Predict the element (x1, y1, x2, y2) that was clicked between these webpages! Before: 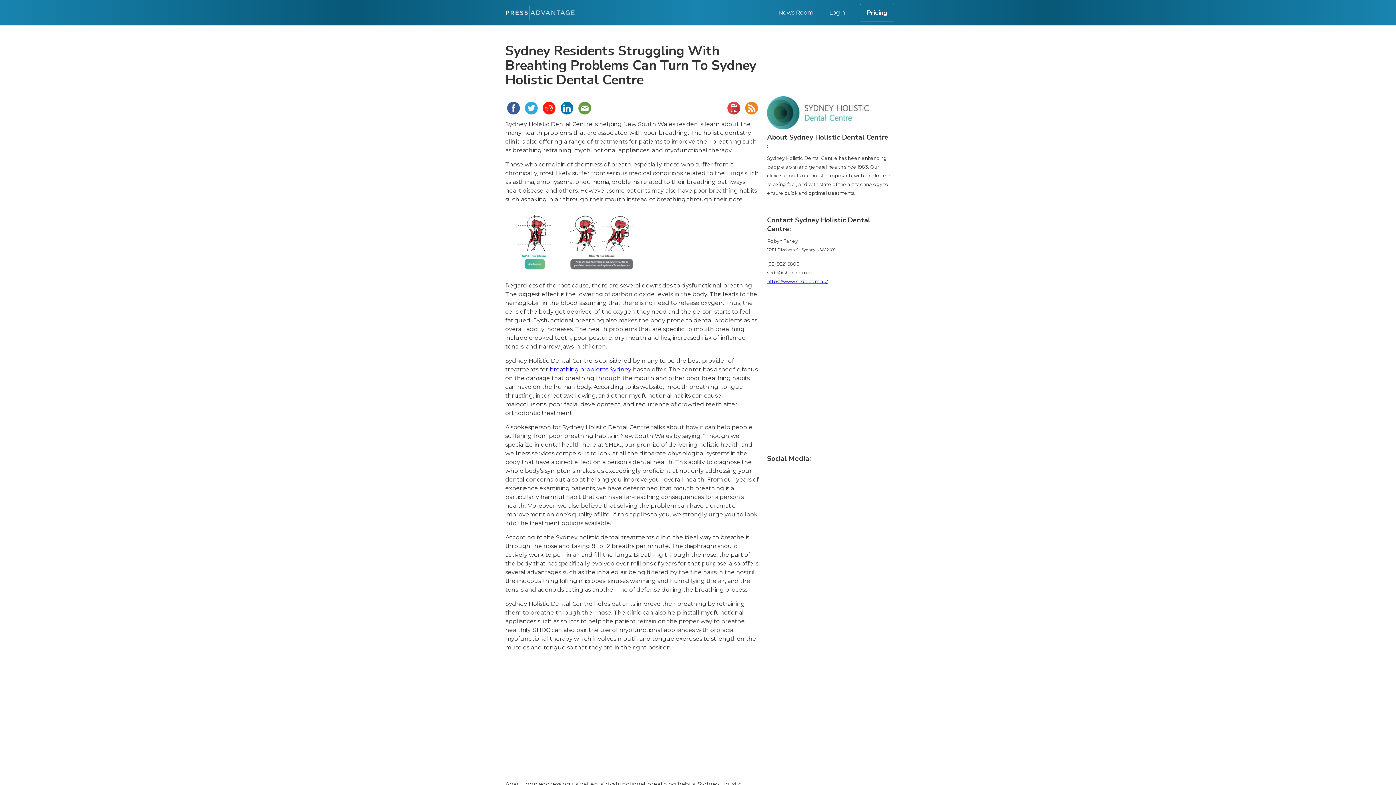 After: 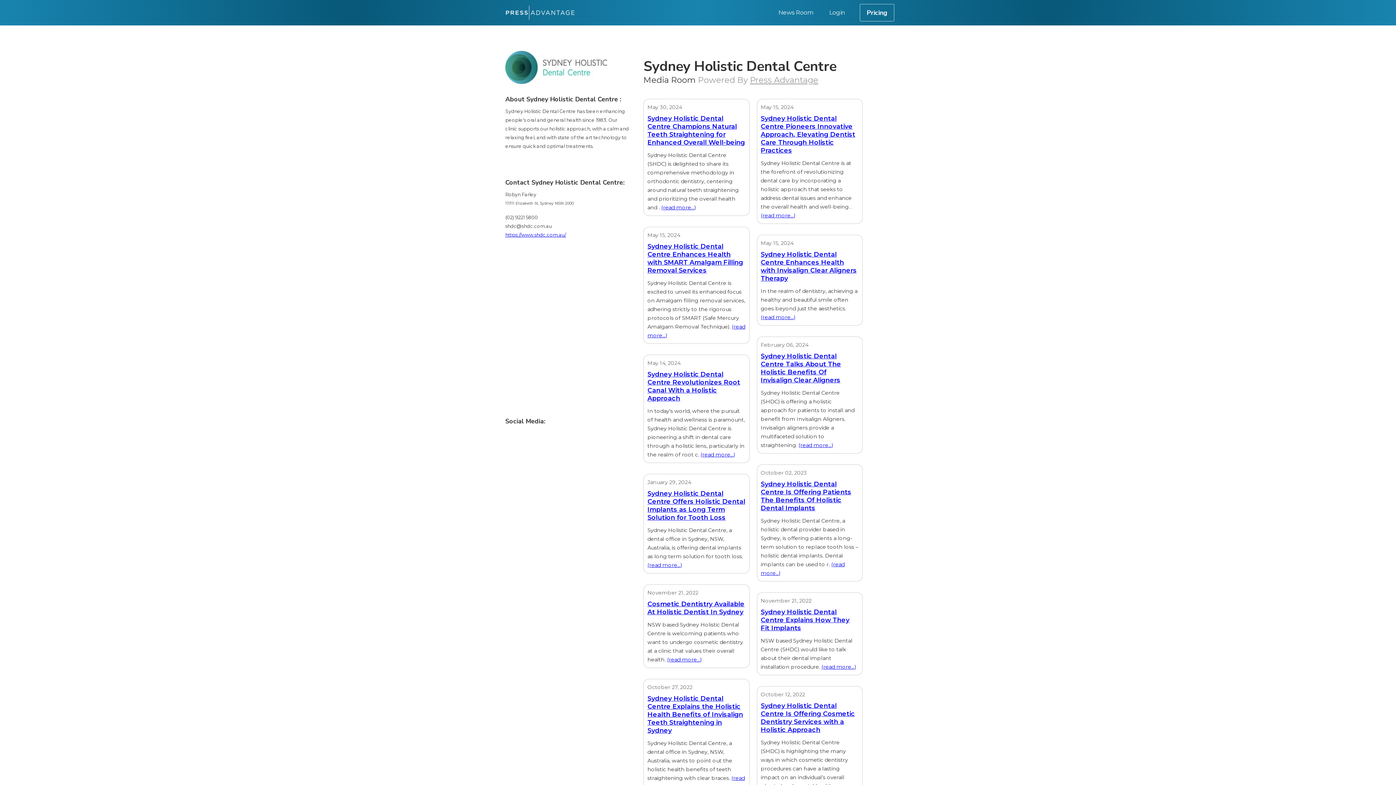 Action: bbox: (767, 108, 869, 115)